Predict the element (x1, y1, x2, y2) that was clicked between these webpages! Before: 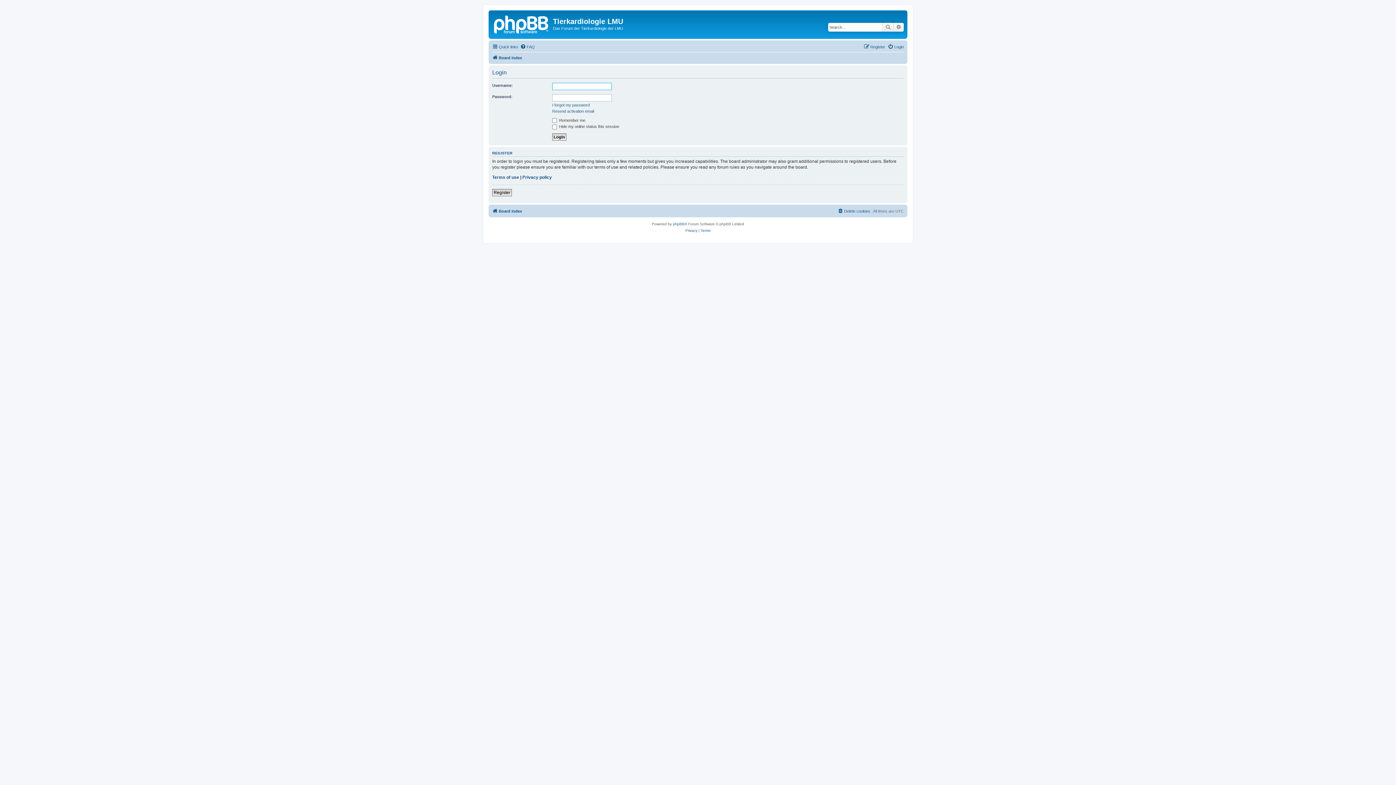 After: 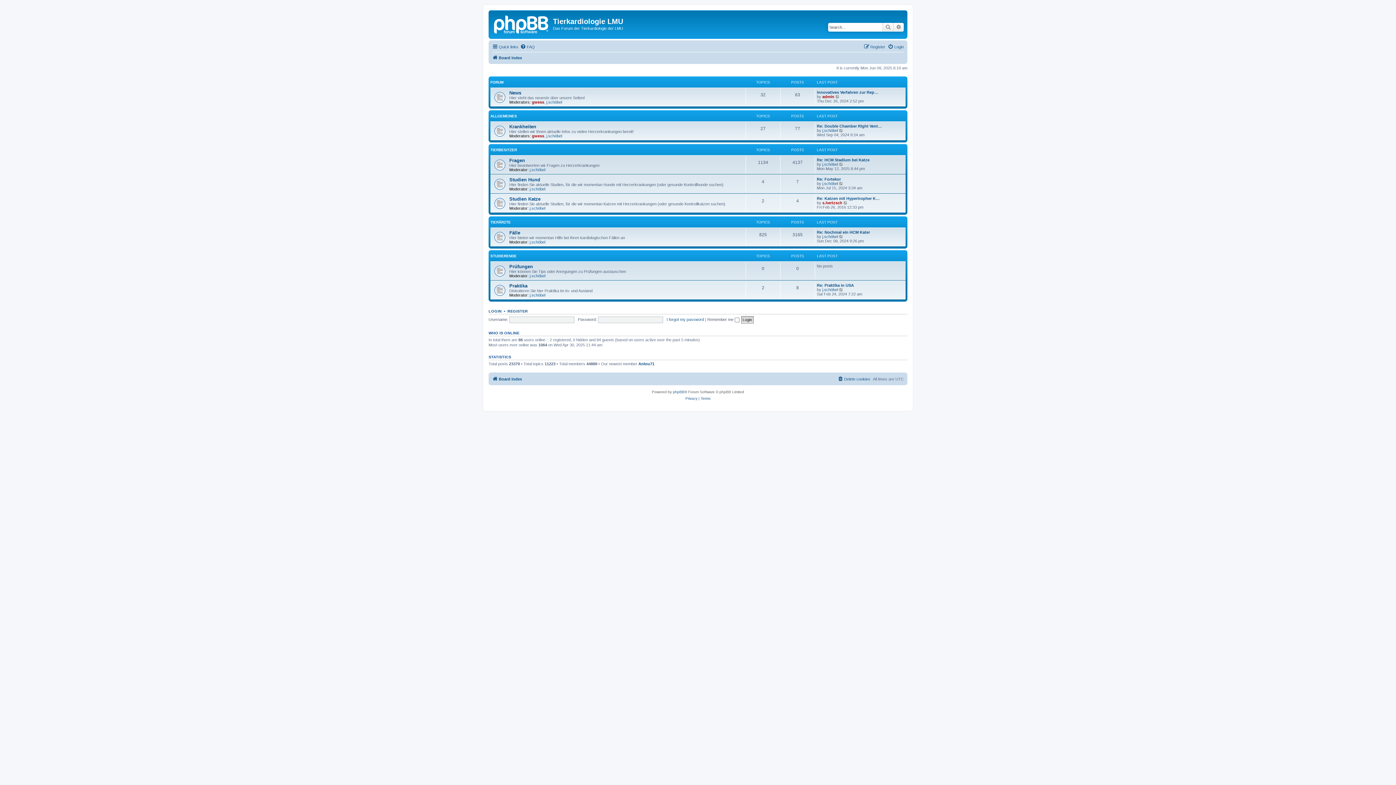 Action: bbox: (490, 12, 553, 35)